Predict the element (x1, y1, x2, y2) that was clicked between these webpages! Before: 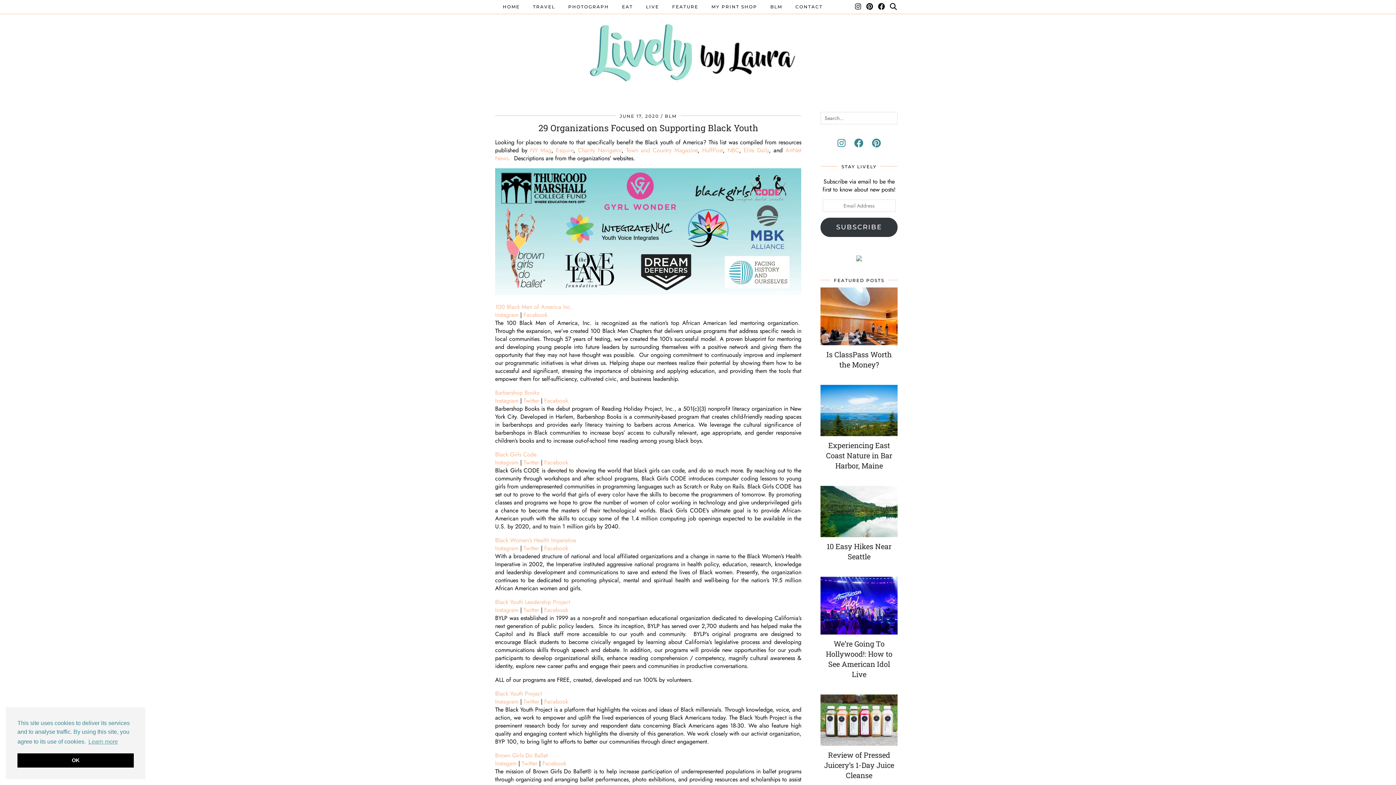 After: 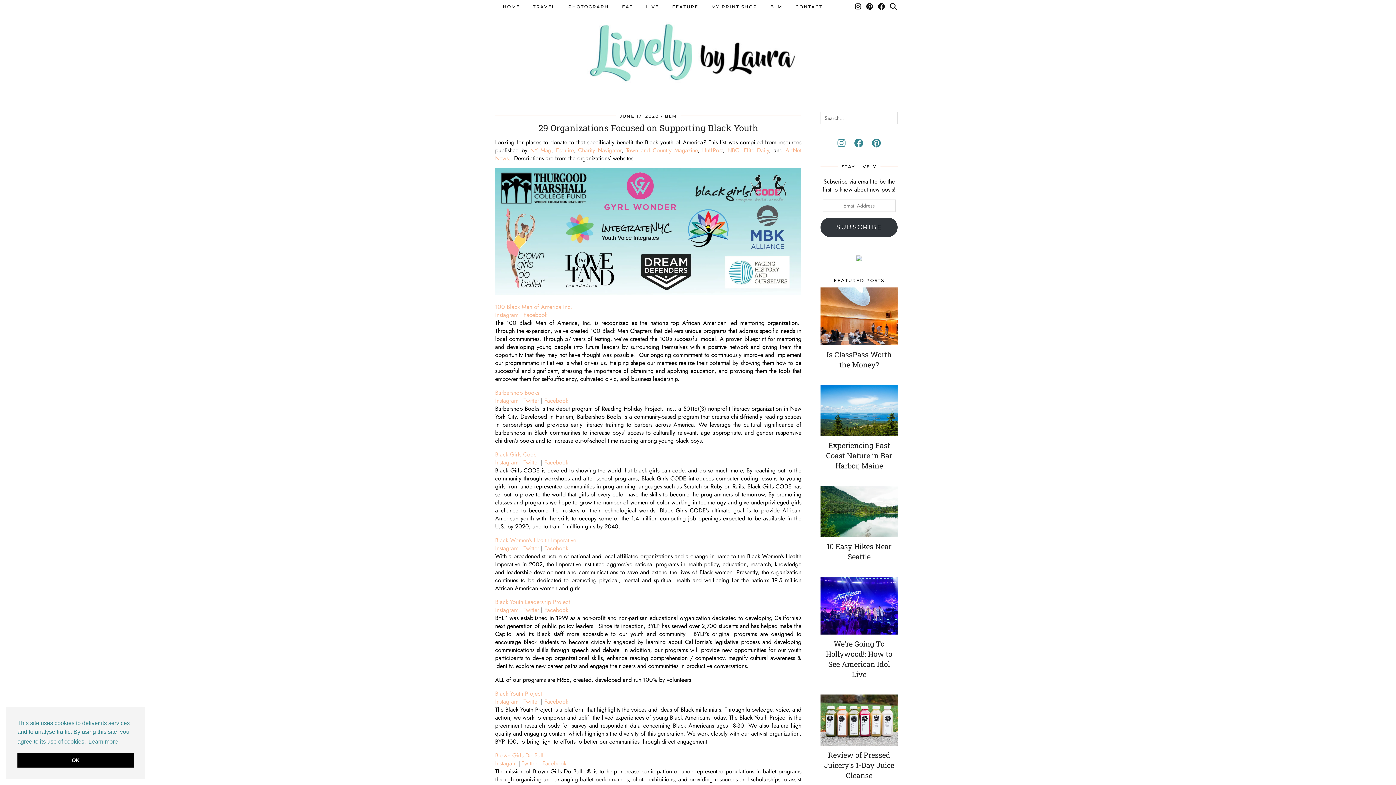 Action: label: learn more about cookies bbox: (87, 736, 119, 747)